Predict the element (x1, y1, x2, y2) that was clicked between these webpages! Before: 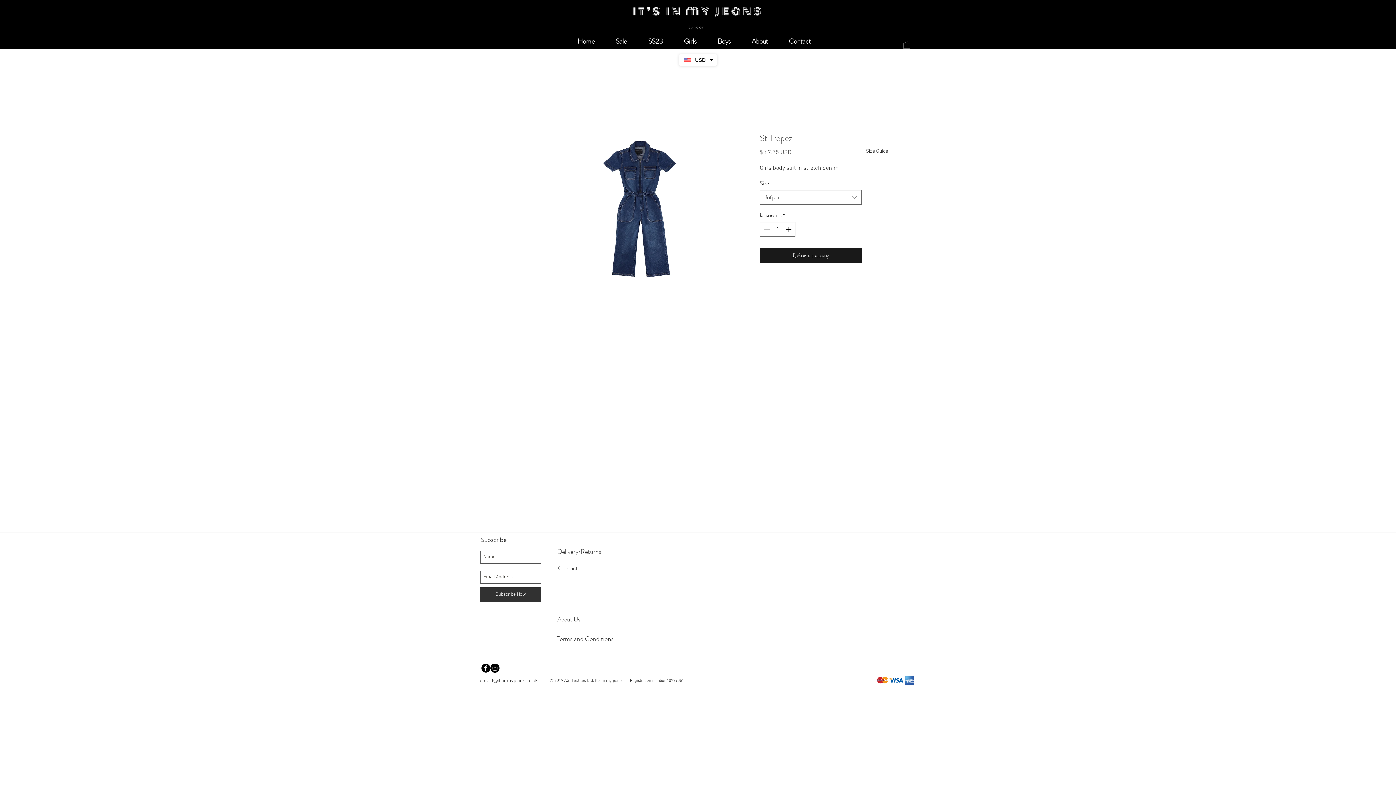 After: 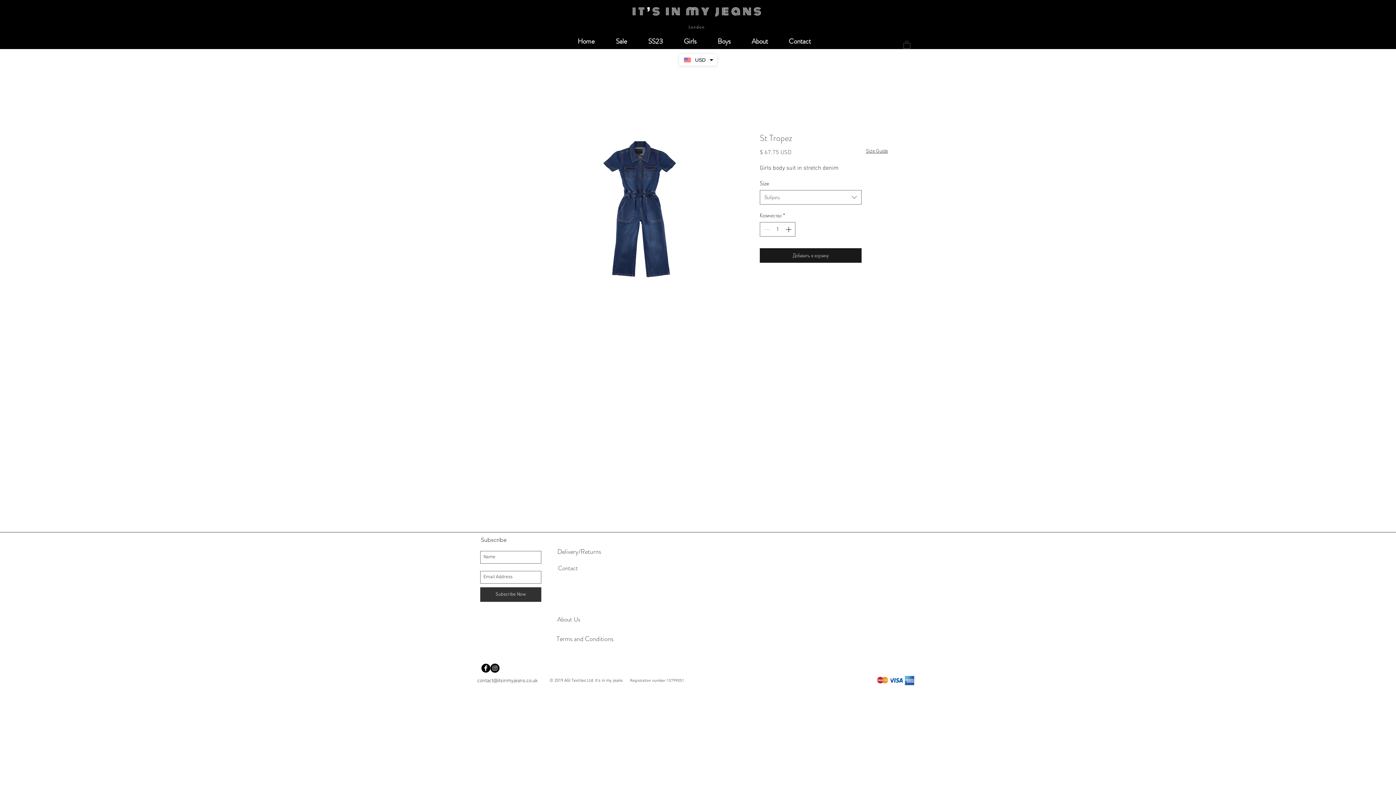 Action: bbox: (866, 148, 888, 154) label: Size Guide